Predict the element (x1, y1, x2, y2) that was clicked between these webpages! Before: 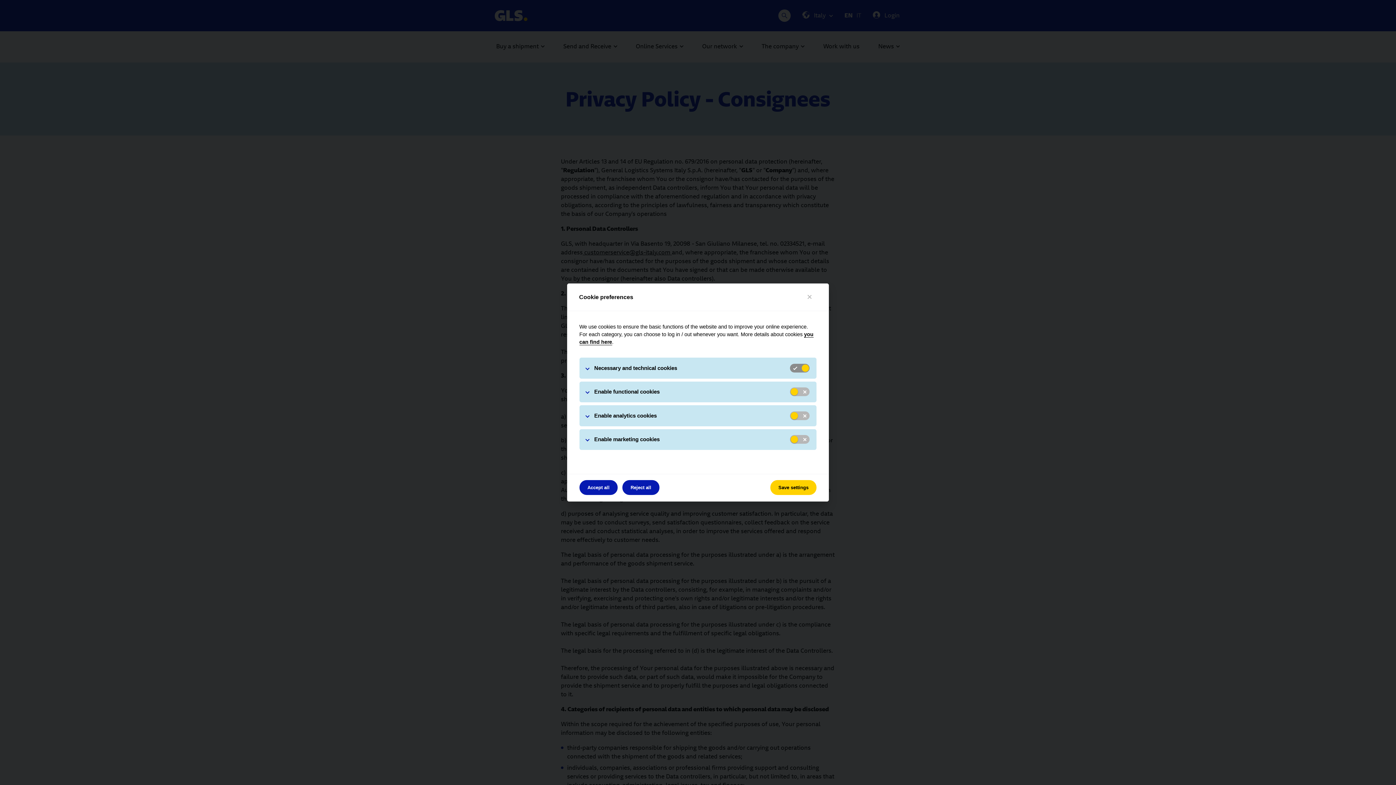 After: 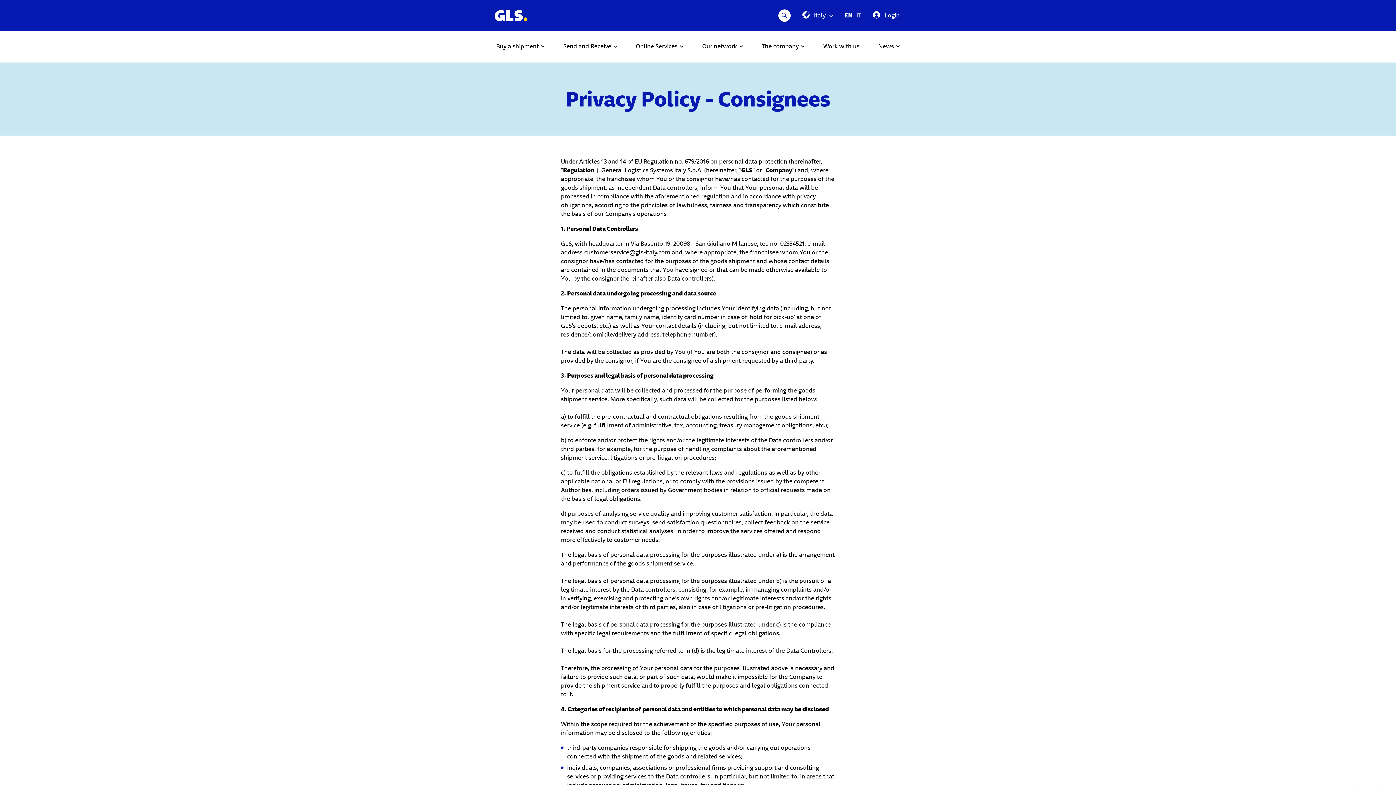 Action: bbox: (622, 480, 659, 495) label: Reject all